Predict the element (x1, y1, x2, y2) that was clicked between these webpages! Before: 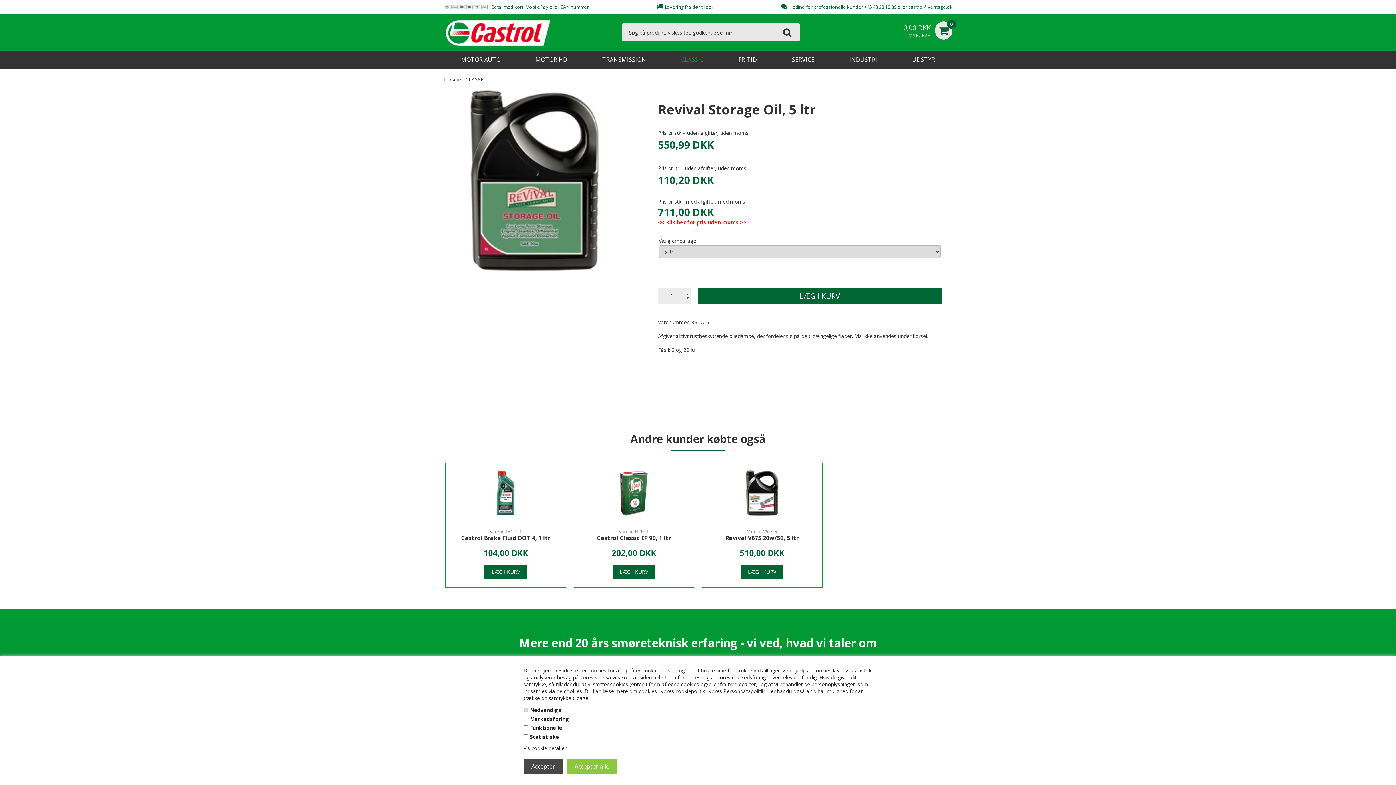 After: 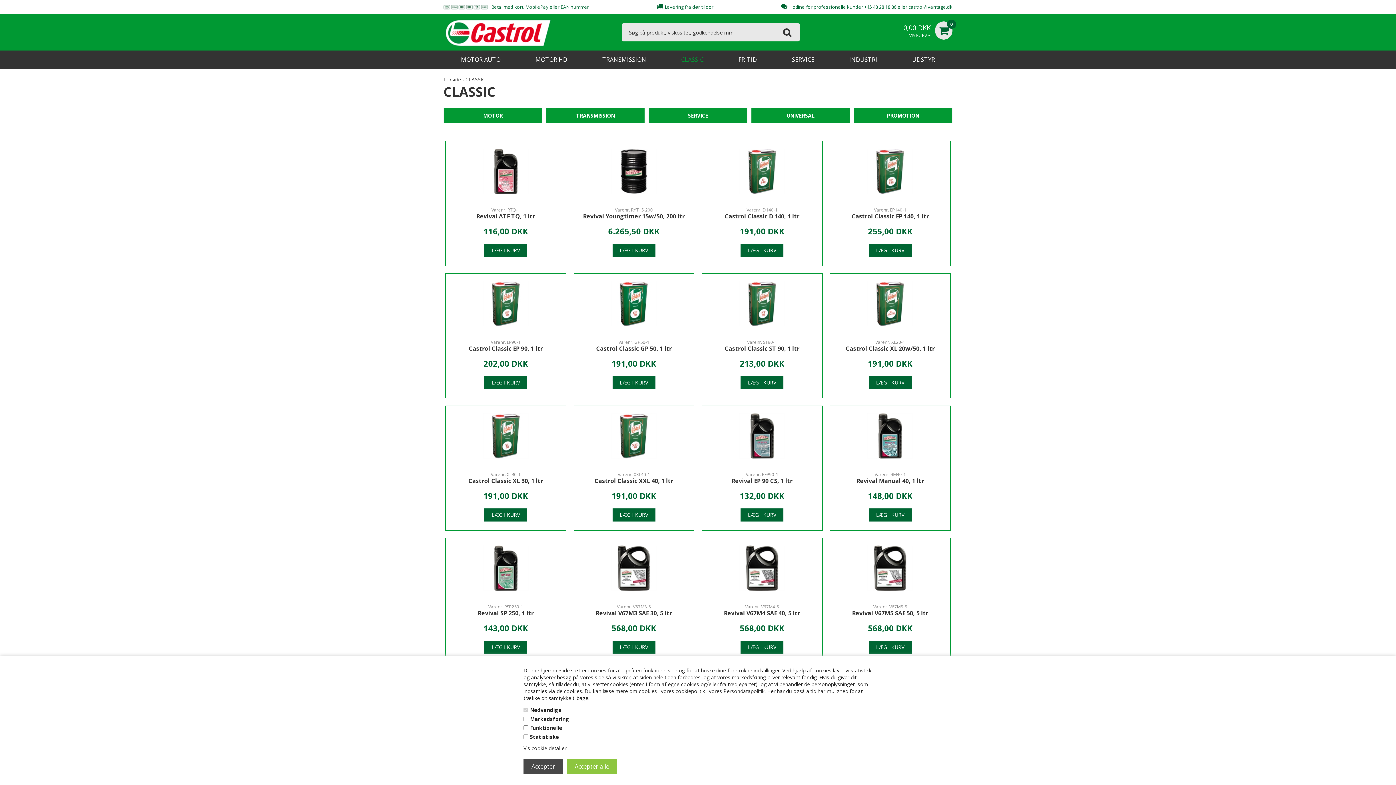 Action: bbox: (663, 50, 721, 68) label: CLASSIC